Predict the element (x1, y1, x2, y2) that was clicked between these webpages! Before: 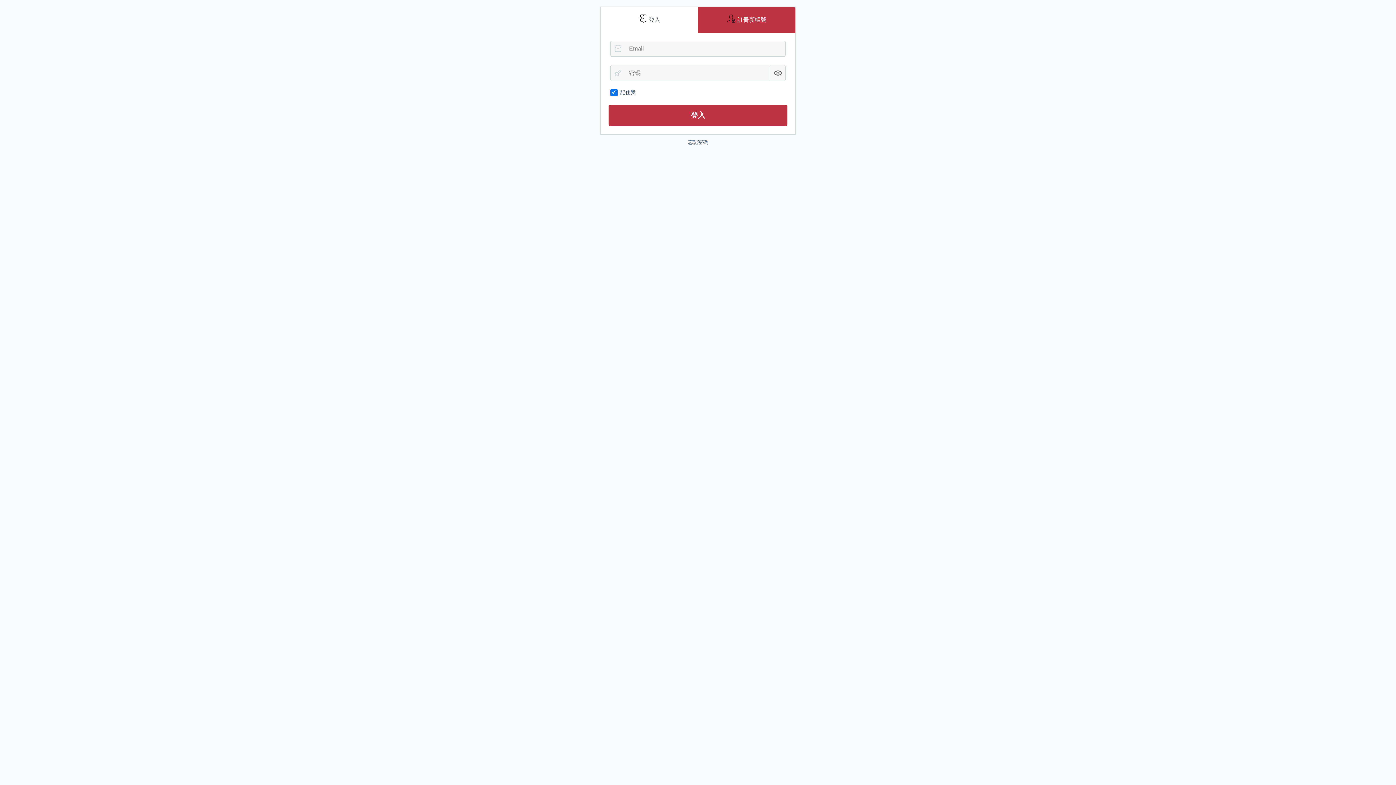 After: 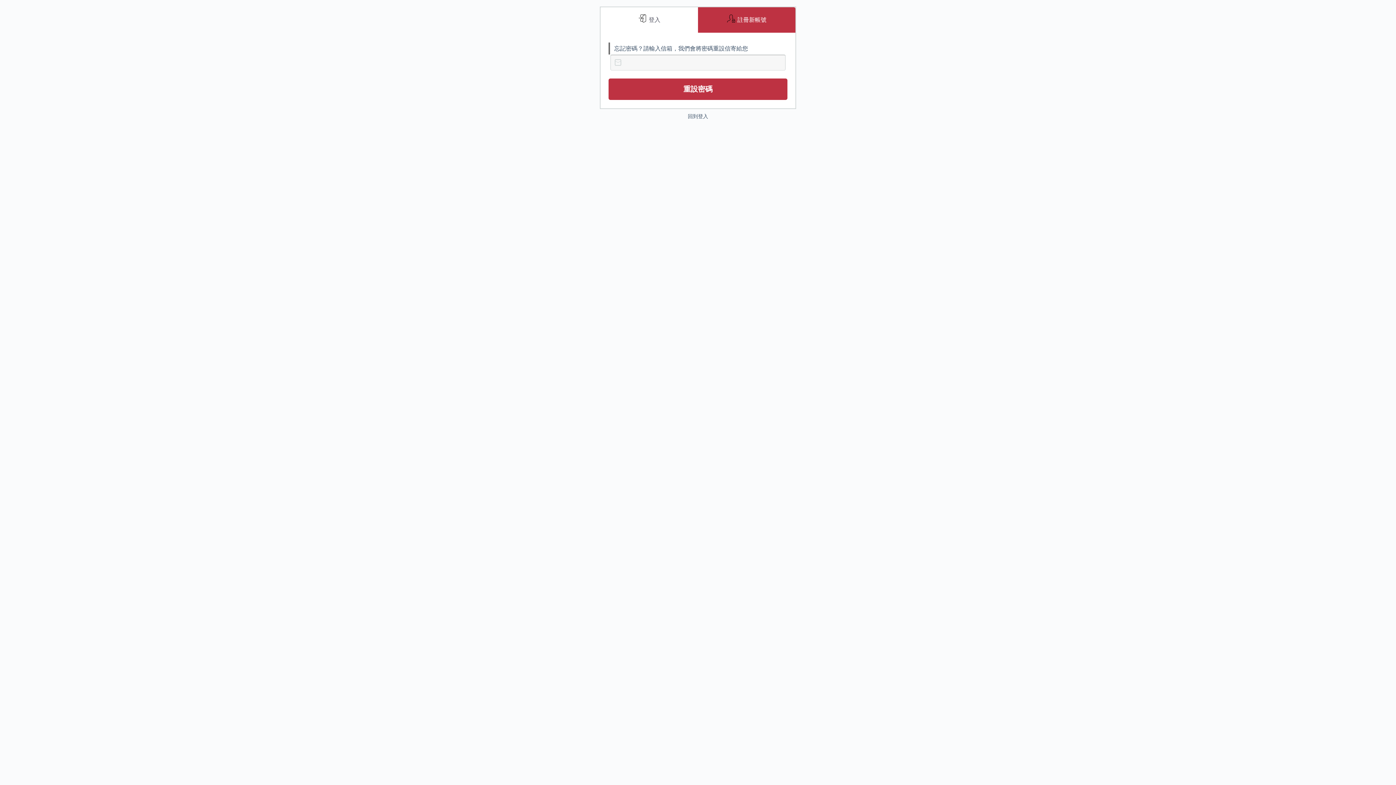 Action: bbox: (688, 139, 708, 145) label: 忘記密碼